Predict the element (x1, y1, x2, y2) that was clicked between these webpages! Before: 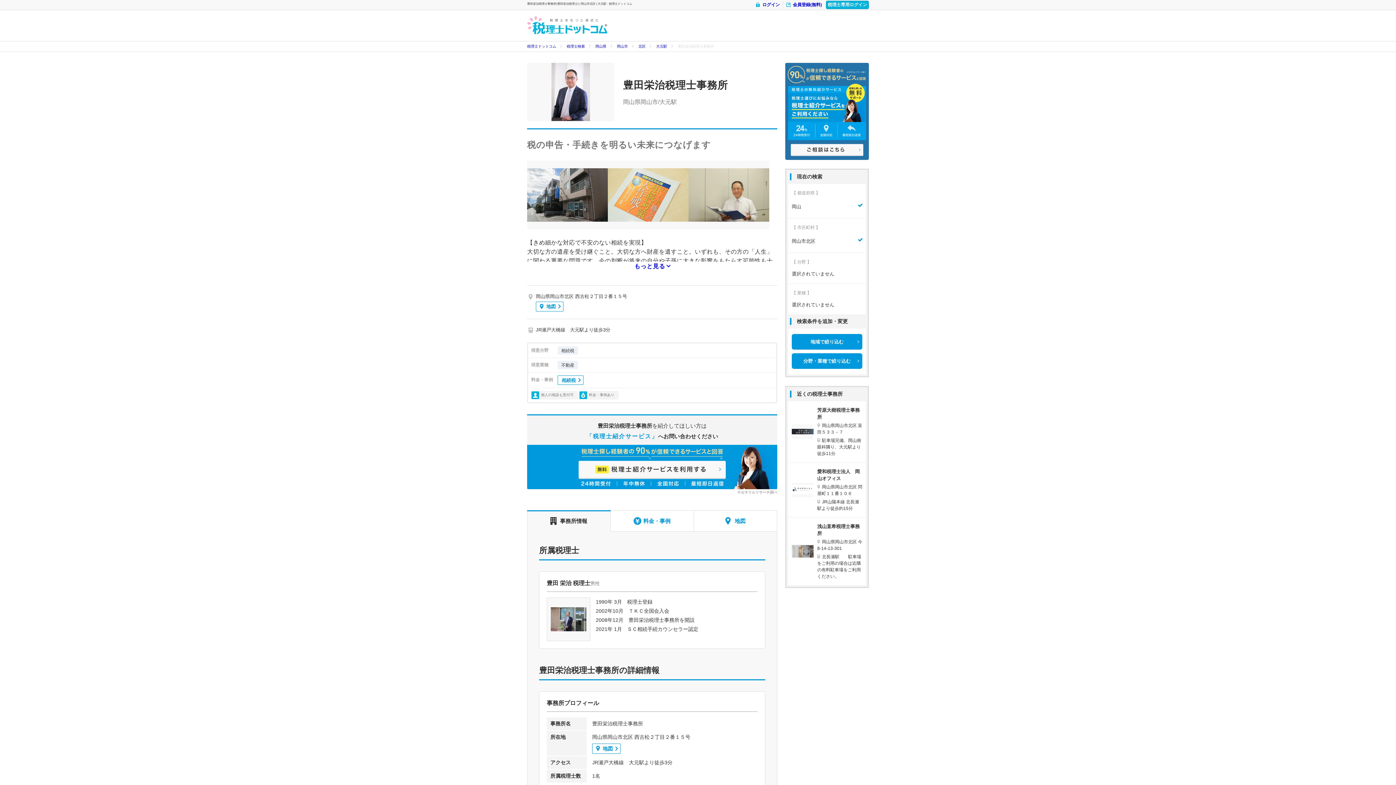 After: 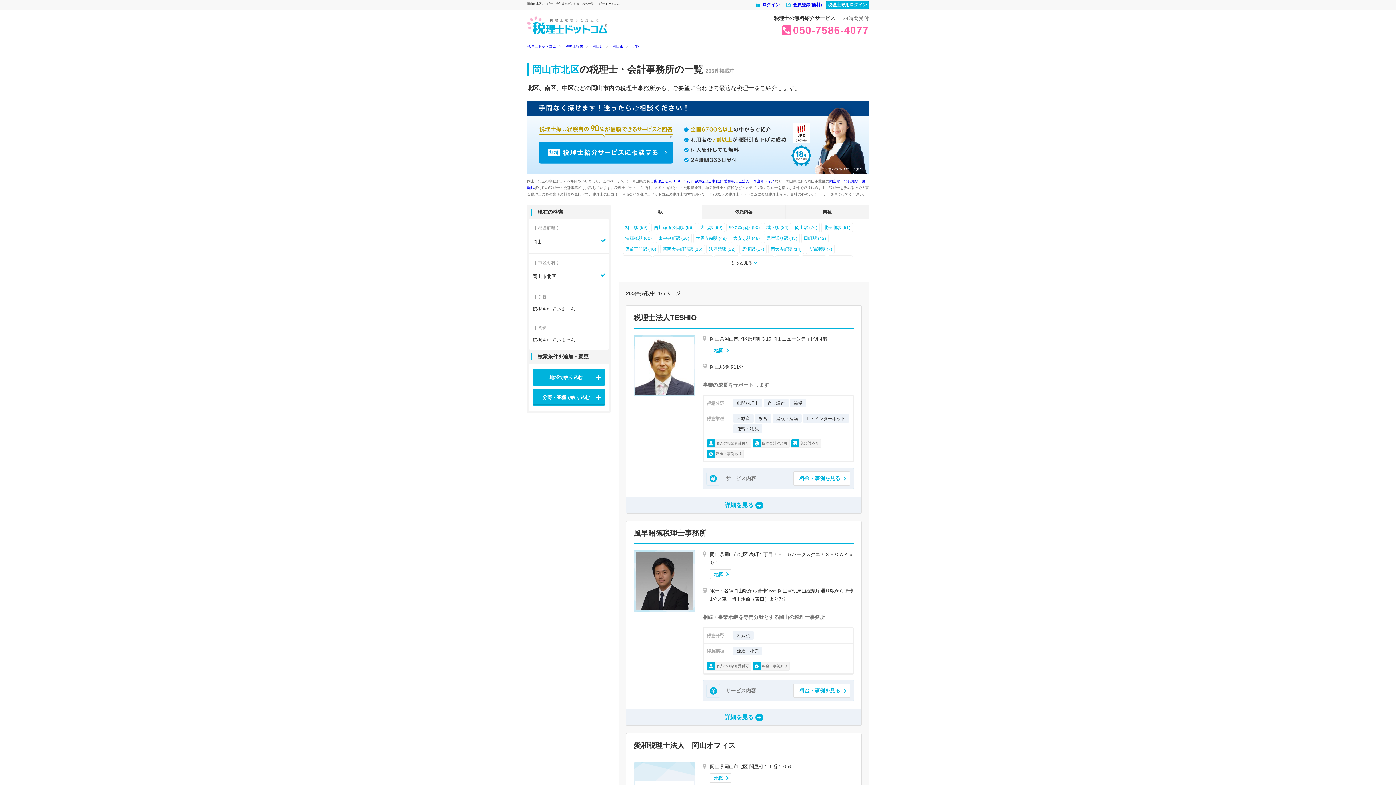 Action: label: 北区 bbox: (638, 43, 645, 49)